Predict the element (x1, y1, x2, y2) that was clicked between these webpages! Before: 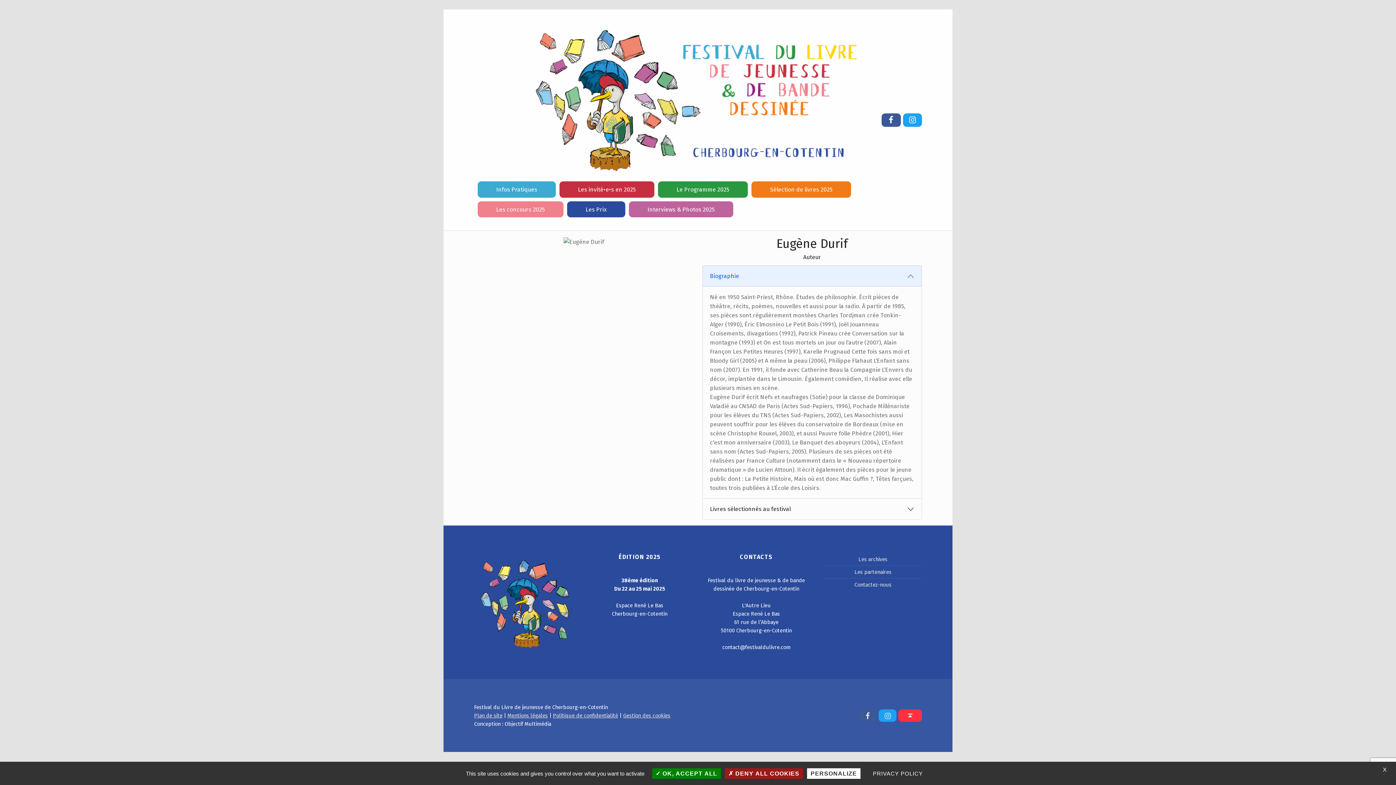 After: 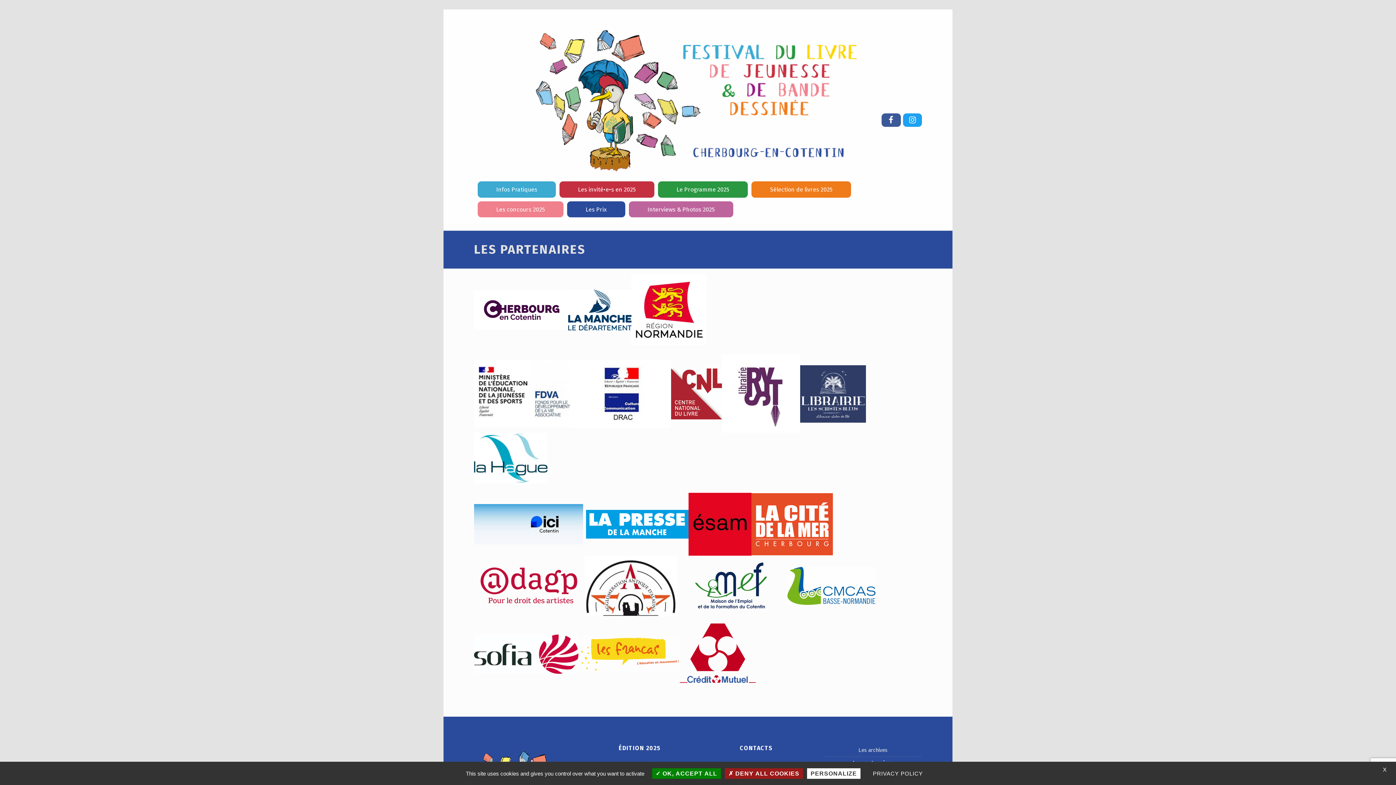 Action: bbox: (854, 568, 891, 575) label: Les partenaires